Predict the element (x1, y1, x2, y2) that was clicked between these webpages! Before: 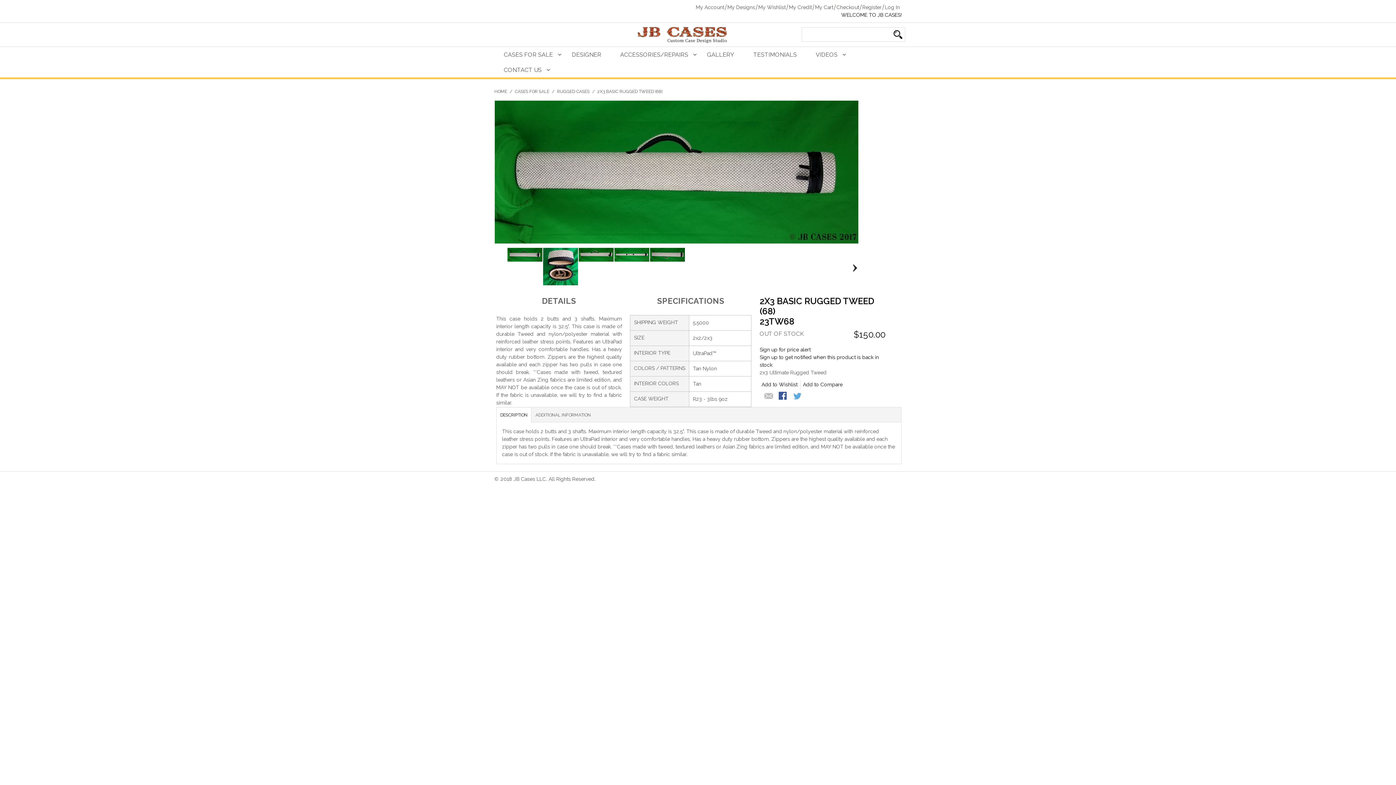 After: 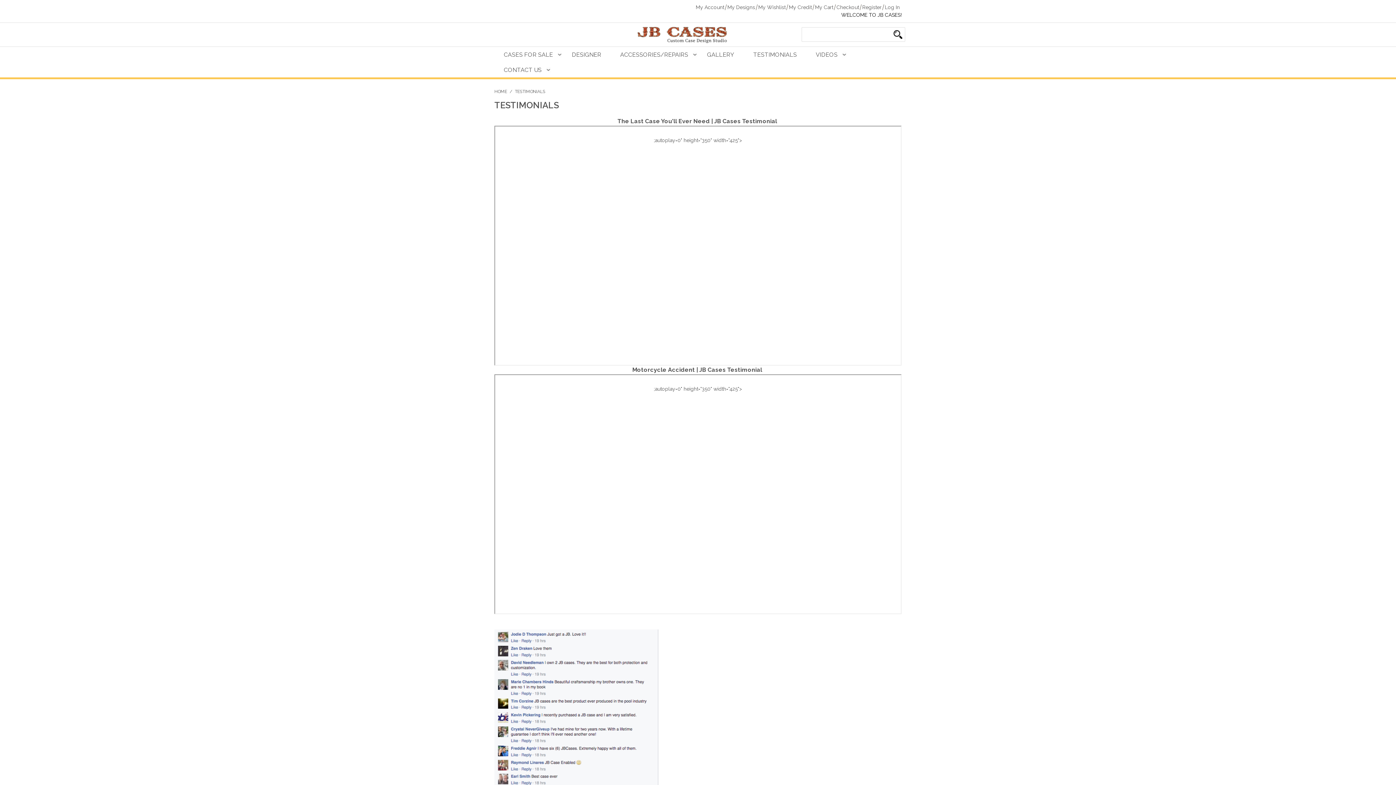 Action: bbox: (744, 46, 806, 62) label: TESTIMONIALS